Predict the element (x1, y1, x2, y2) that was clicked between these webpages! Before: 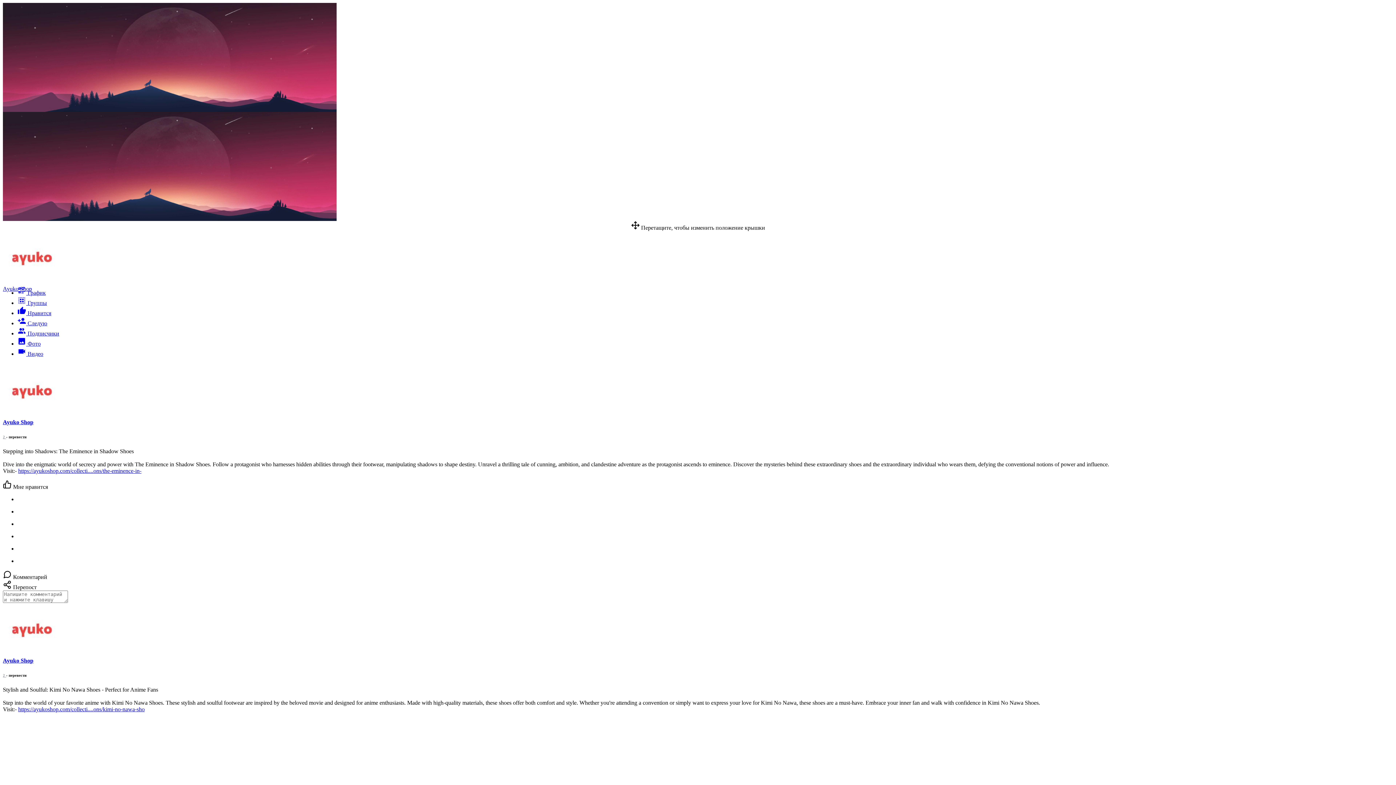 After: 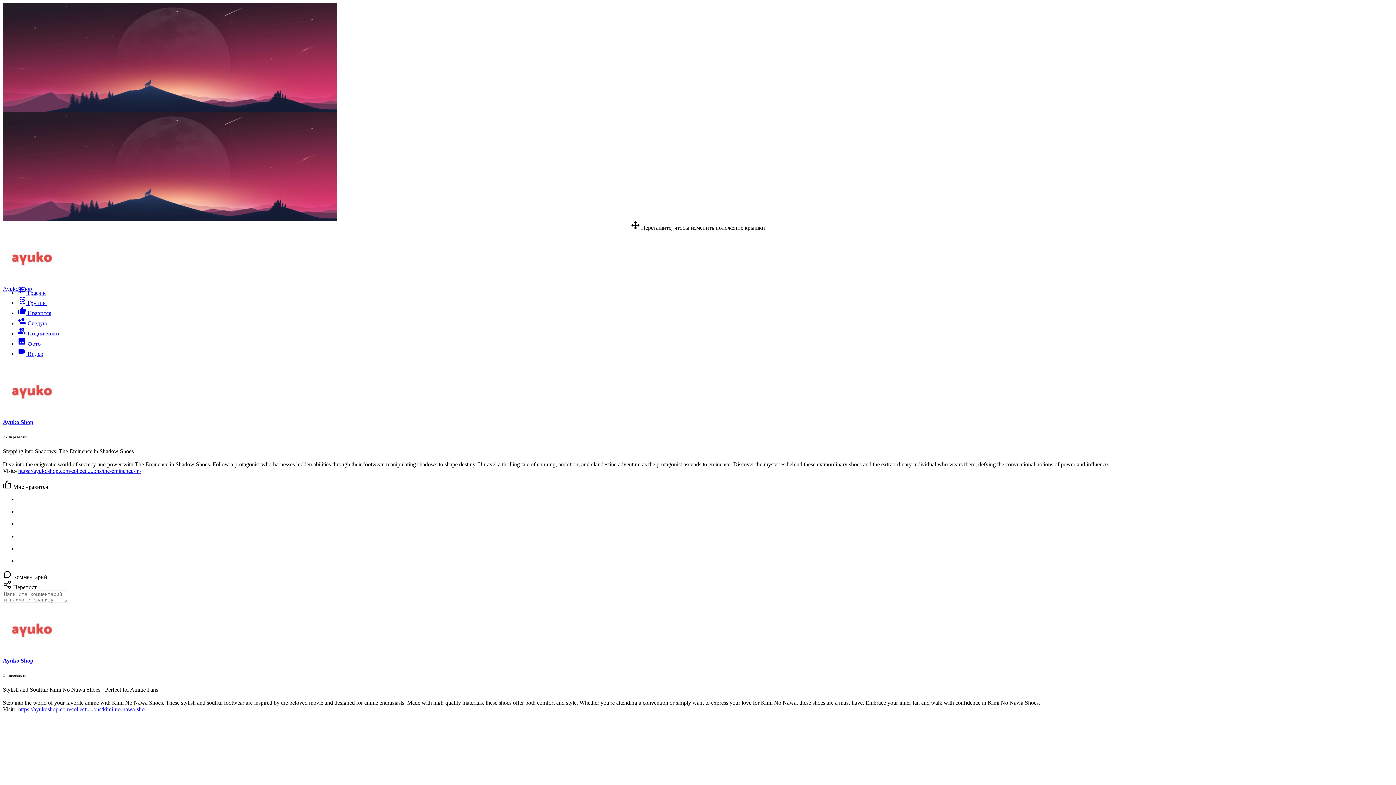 Action: bbox: (18, 706, 144, 712) label: https://ayukoshop.com/collecti....ons/kimi-no-nawa-sho